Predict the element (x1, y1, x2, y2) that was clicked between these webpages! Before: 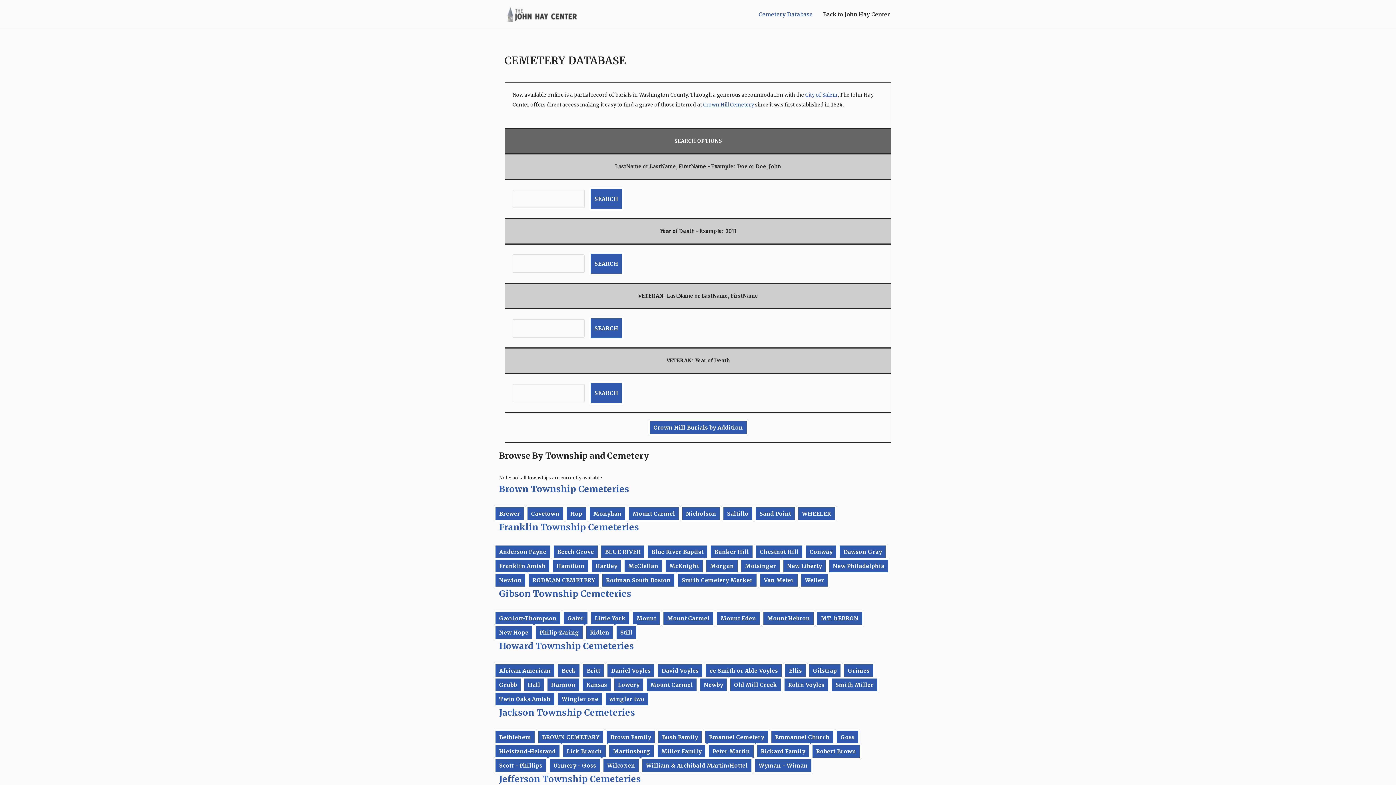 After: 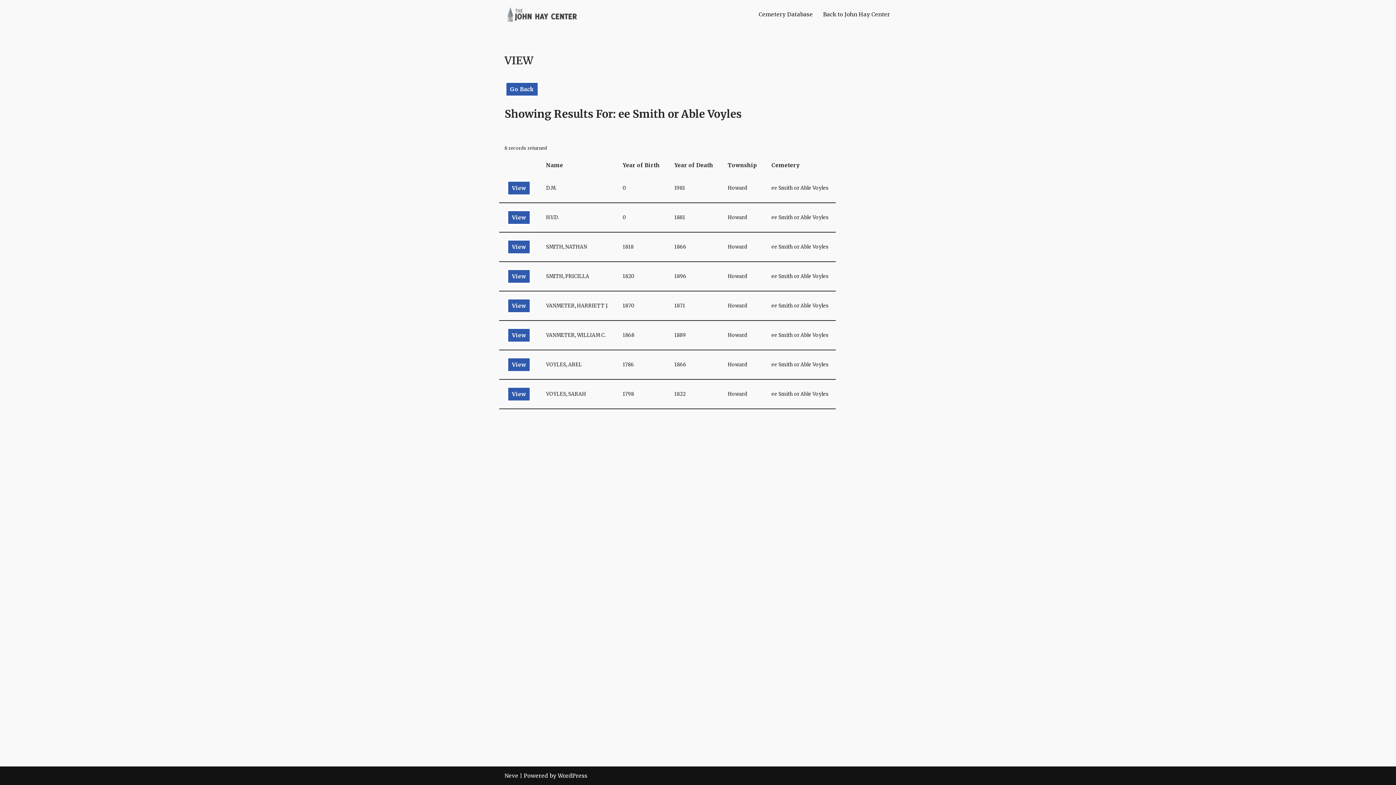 Action: label: ee Smith or Able Voyles bbox: (704, 662, 783, 679)